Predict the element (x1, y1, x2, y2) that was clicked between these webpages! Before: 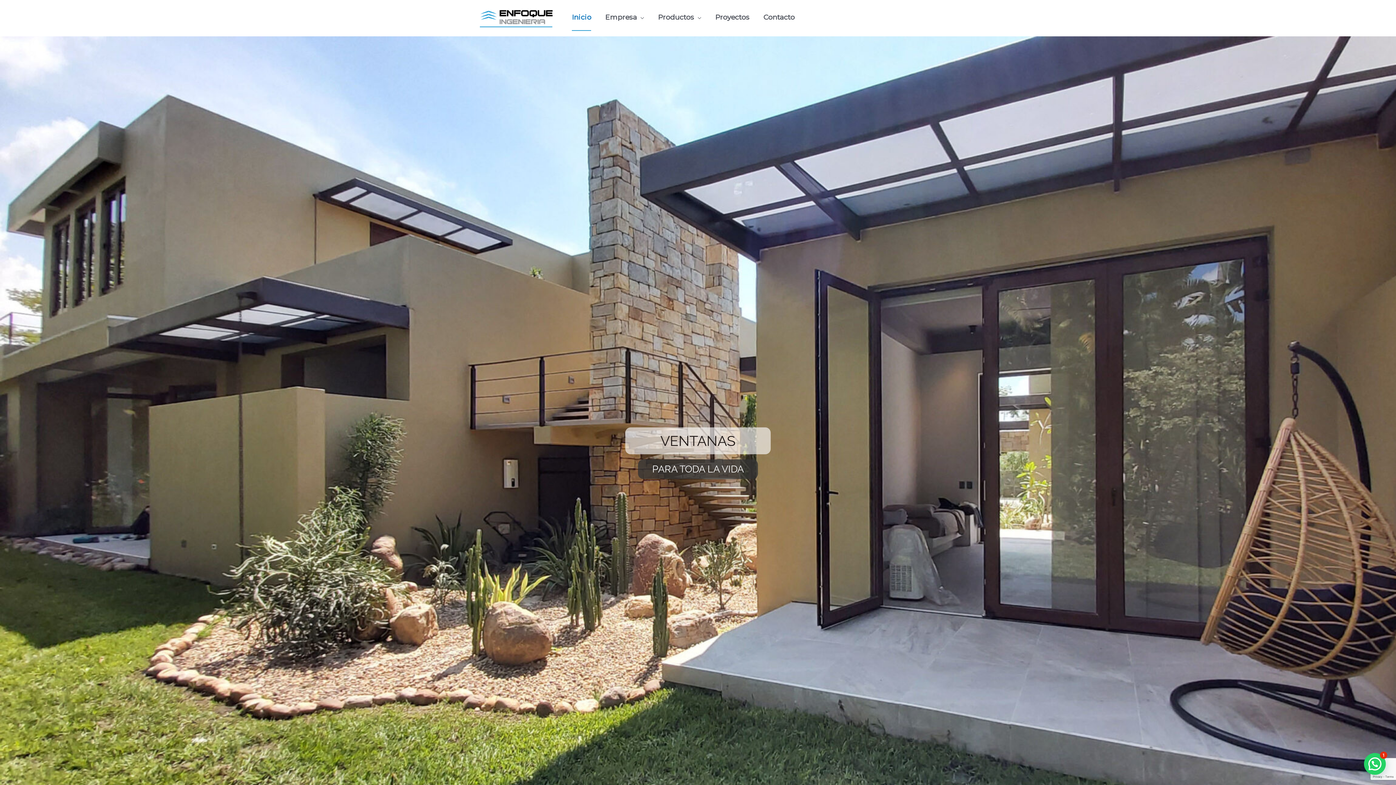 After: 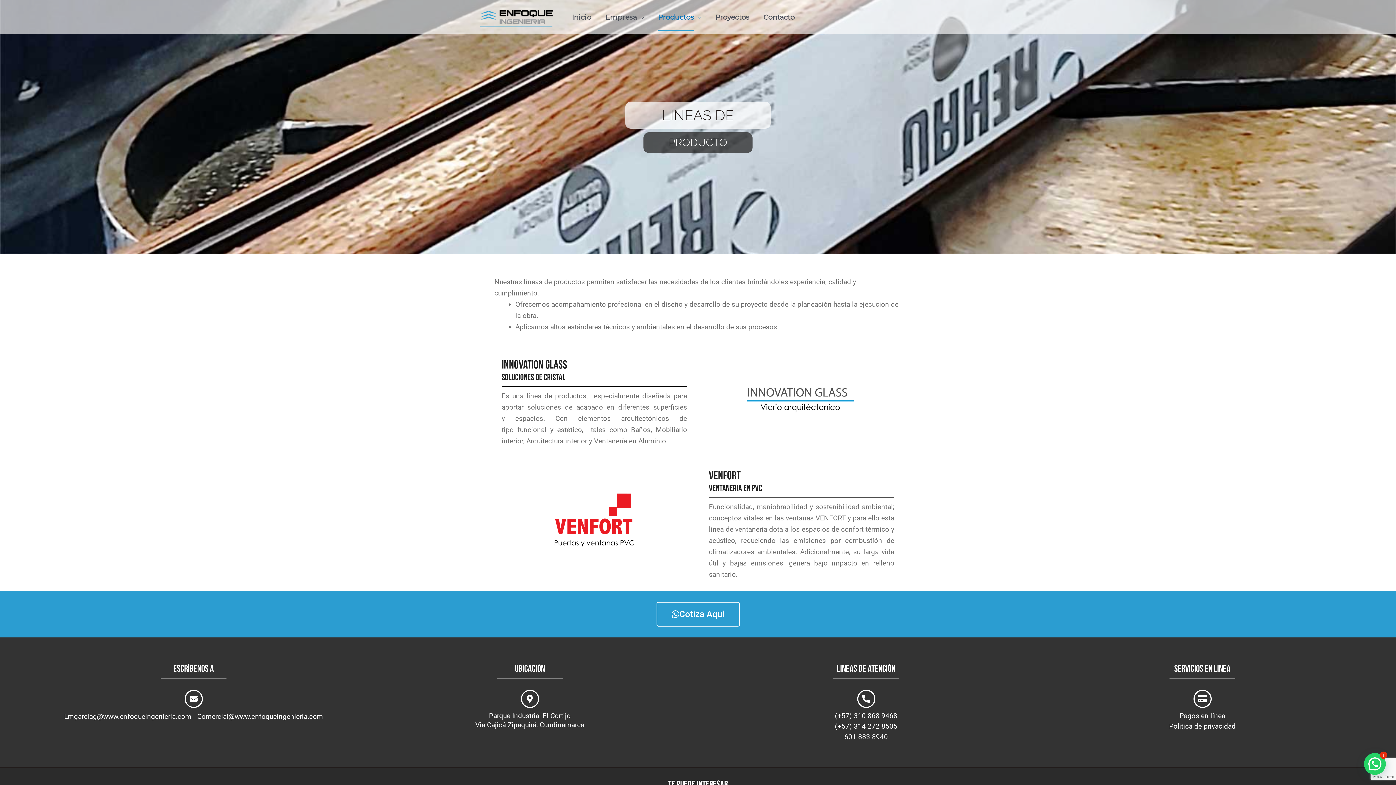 Action: label: Productos bbox: (651, 0, 708, 34)